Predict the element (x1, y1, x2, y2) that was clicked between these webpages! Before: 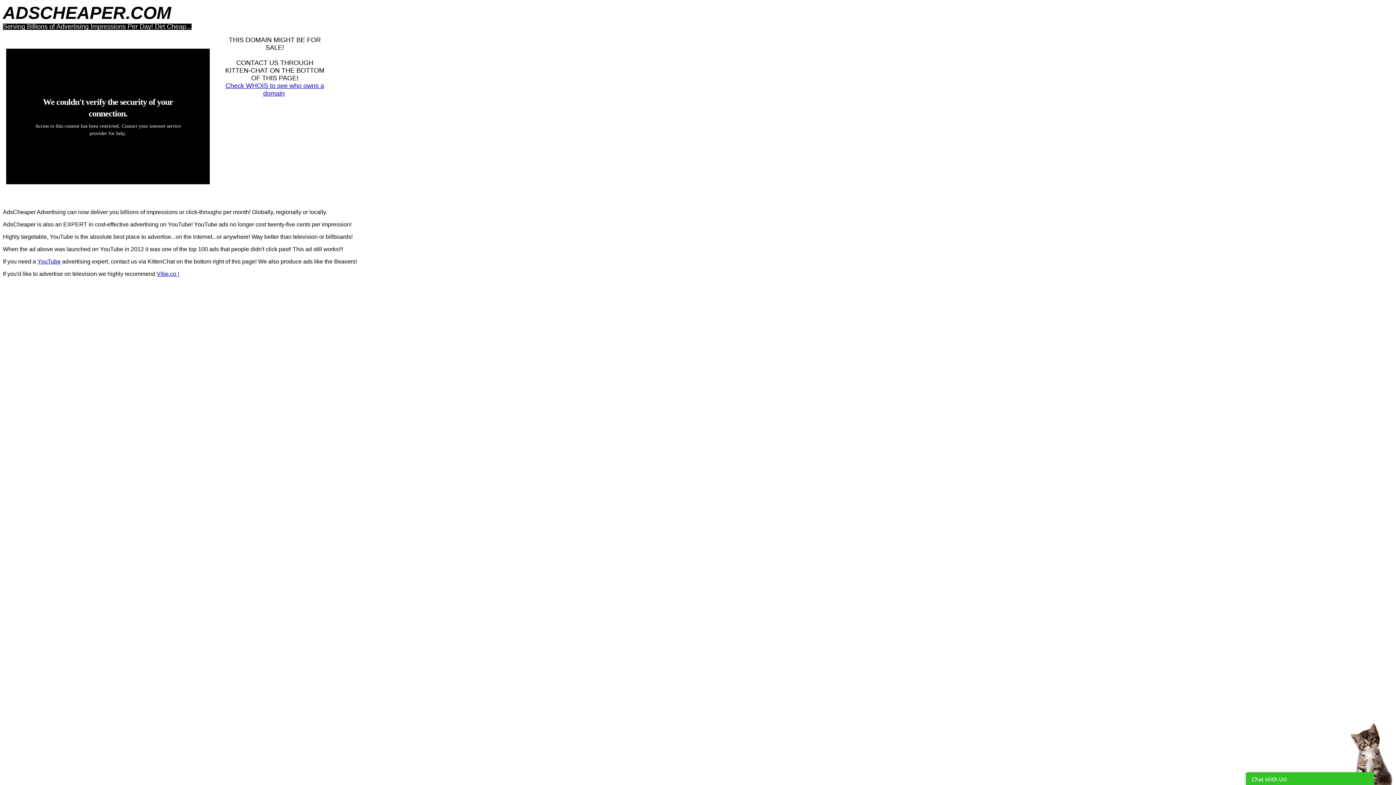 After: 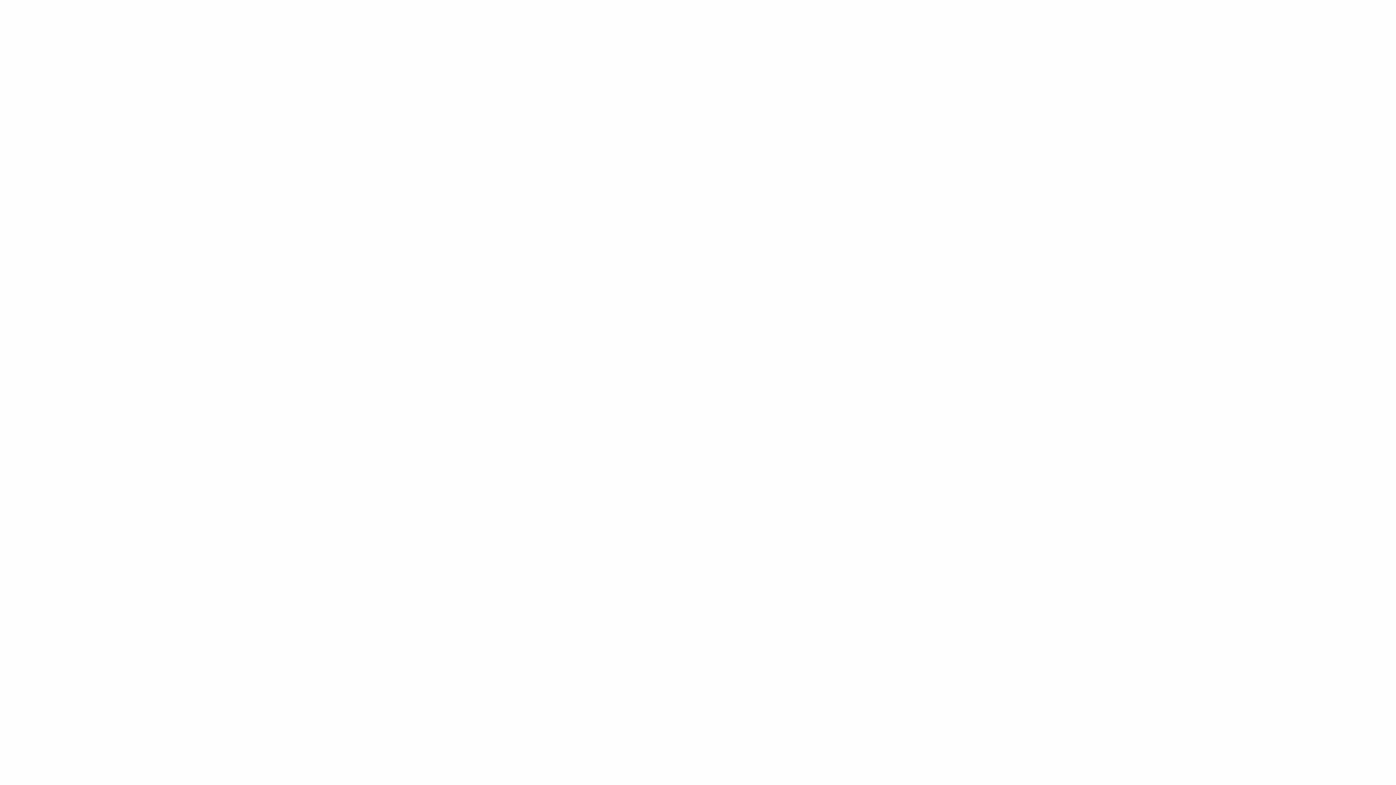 Action: bbox: (225, 82, 324, 97) label: Check WHOIS to see who owns a domain